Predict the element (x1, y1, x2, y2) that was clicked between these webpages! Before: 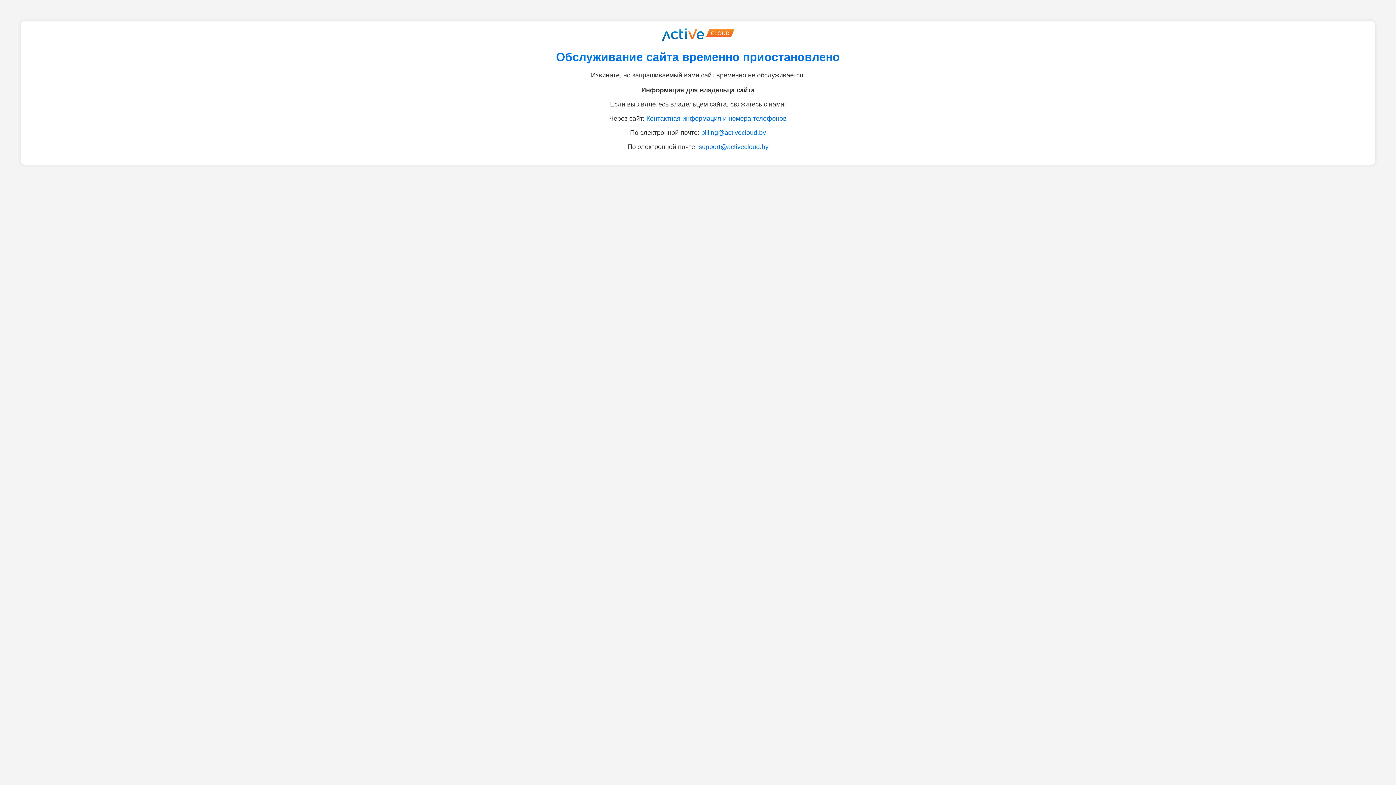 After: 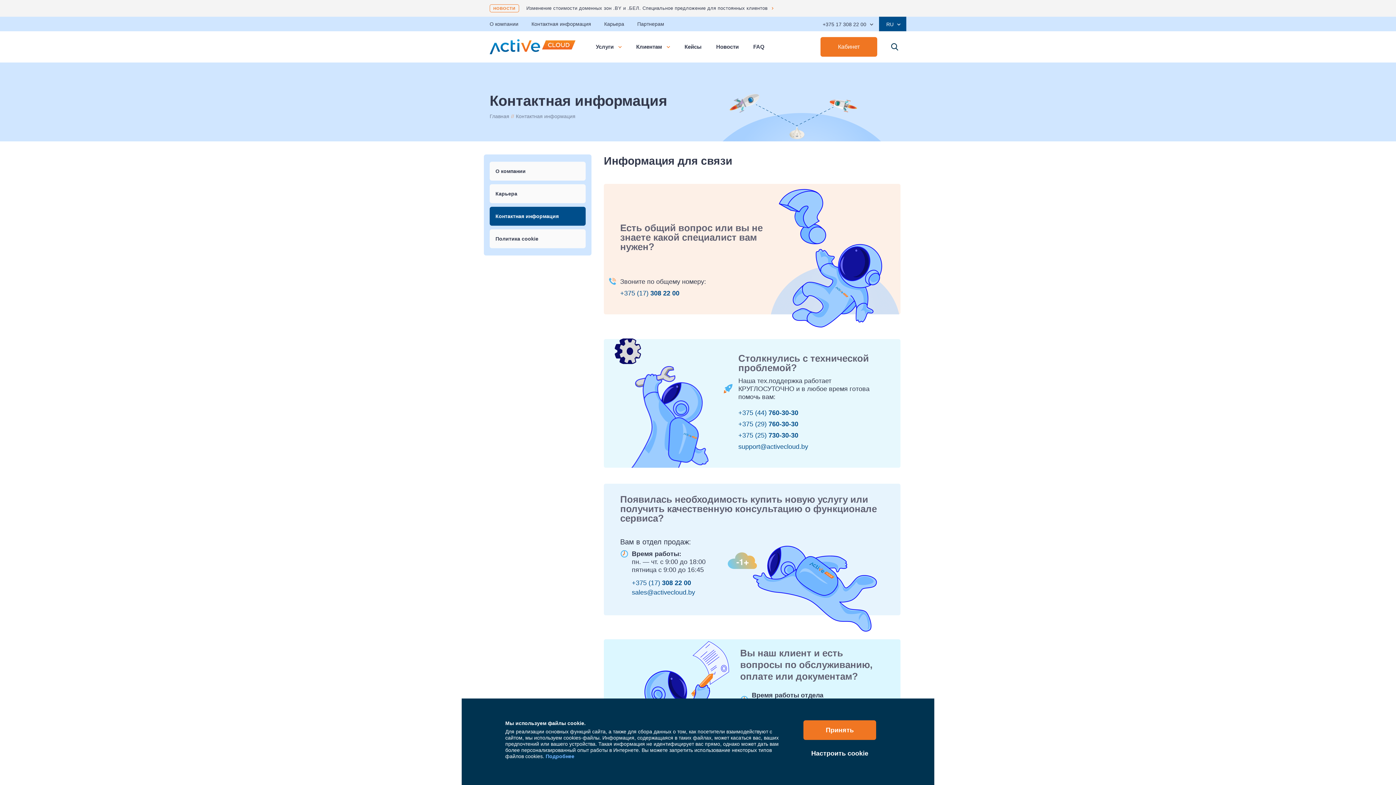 Action: label: Контактная информация и номера телефонов bbox: (646, 115, 786, 122)